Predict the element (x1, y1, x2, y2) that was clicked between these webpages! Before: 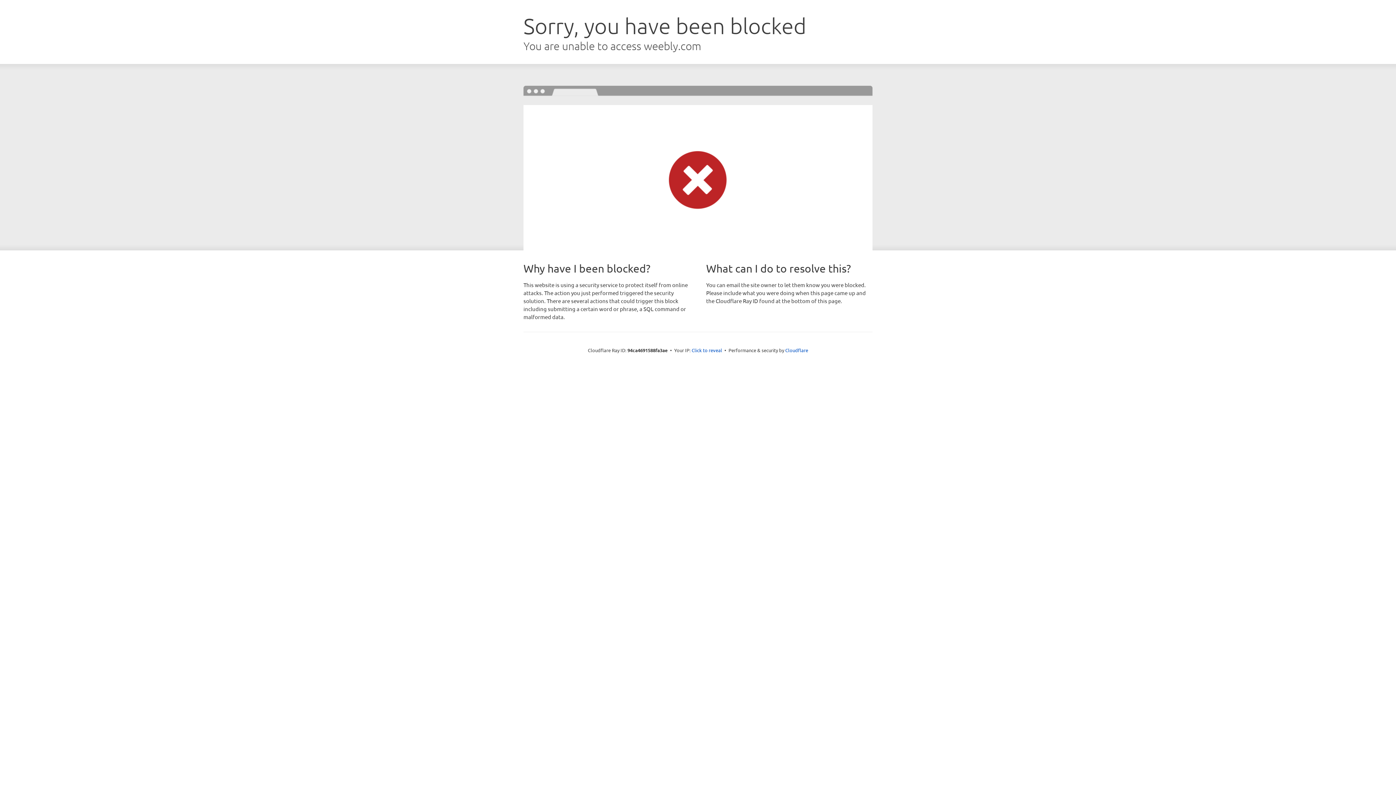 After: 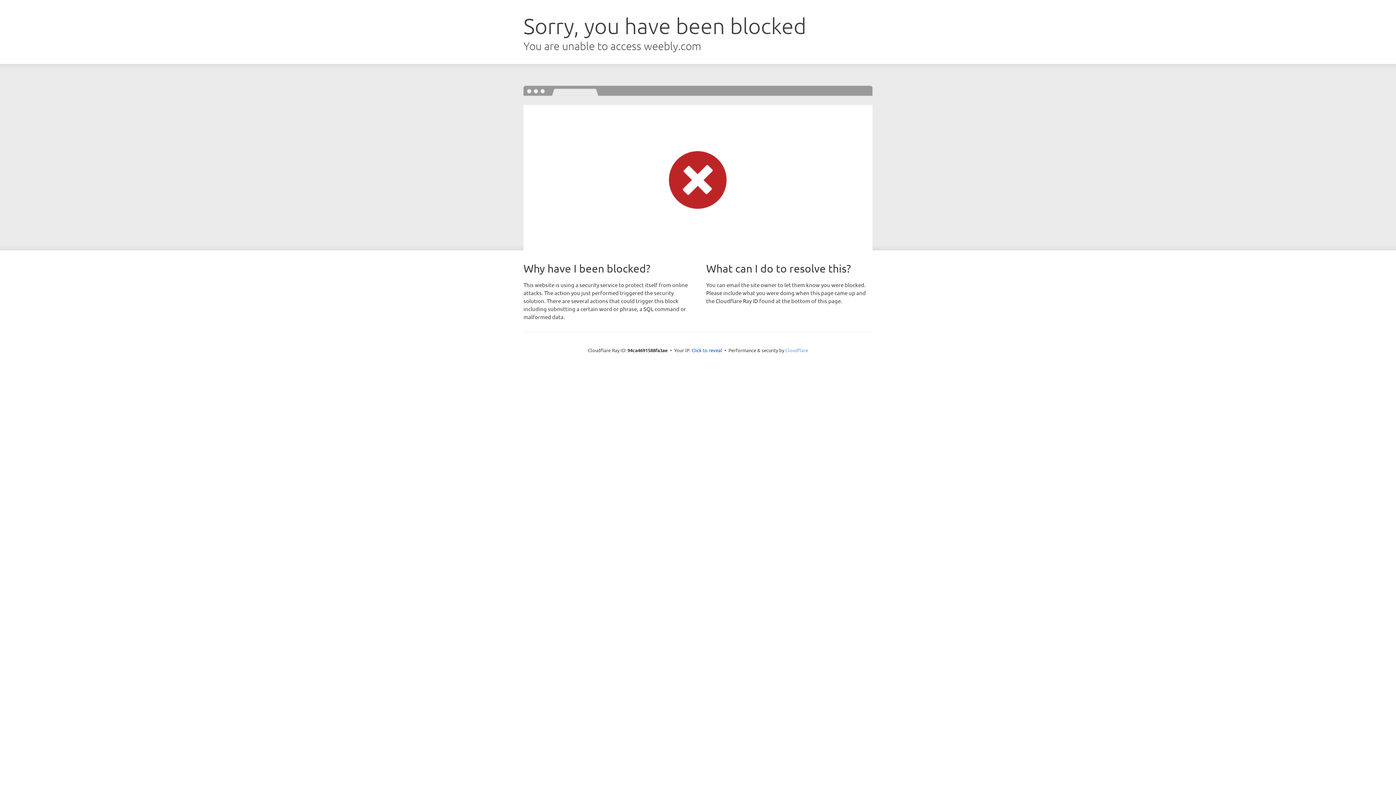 Action: bbox: (785, 347, 808, 353) label: Cloudflare